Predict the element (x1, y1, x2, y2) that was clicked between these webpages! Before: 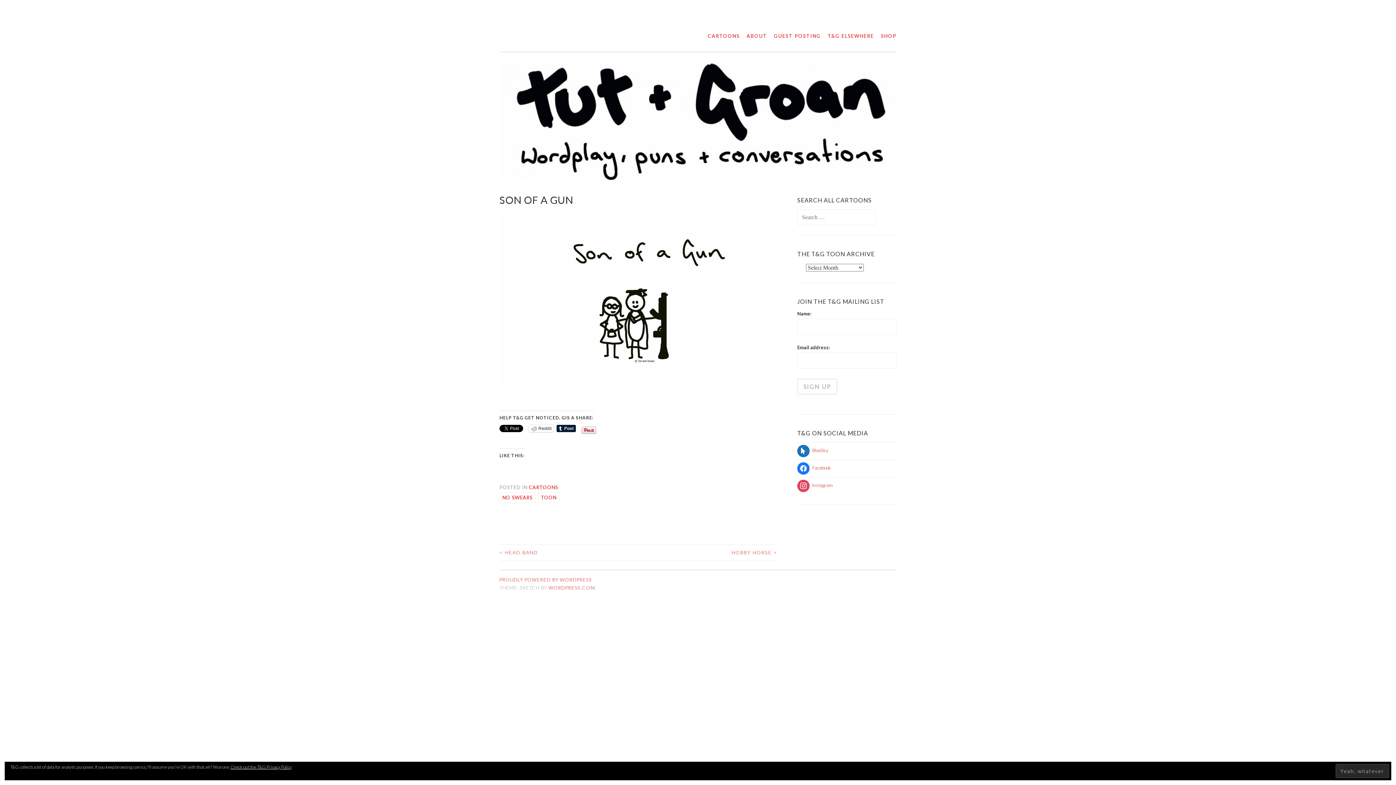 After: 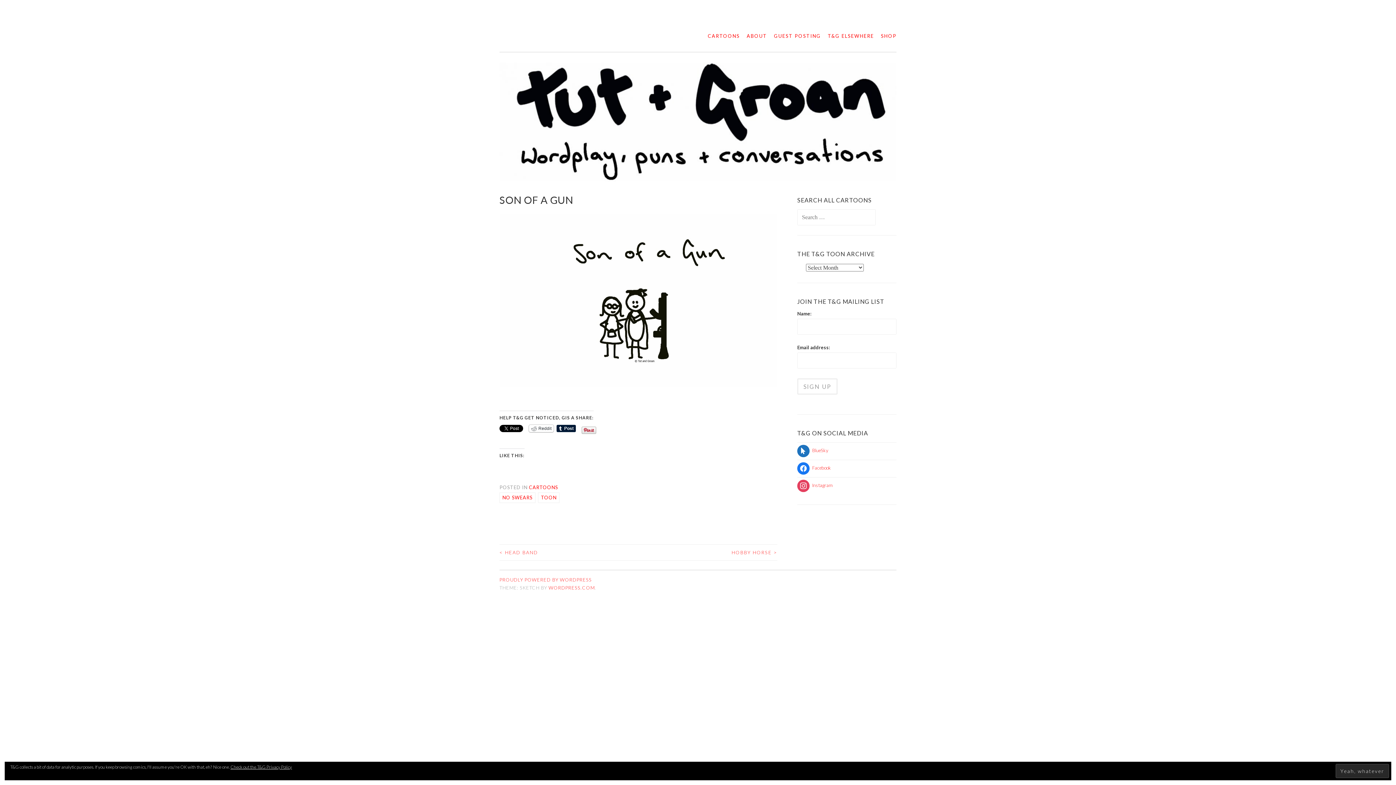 Action: label: Reddit bbox: (529, 425, 553, 432)